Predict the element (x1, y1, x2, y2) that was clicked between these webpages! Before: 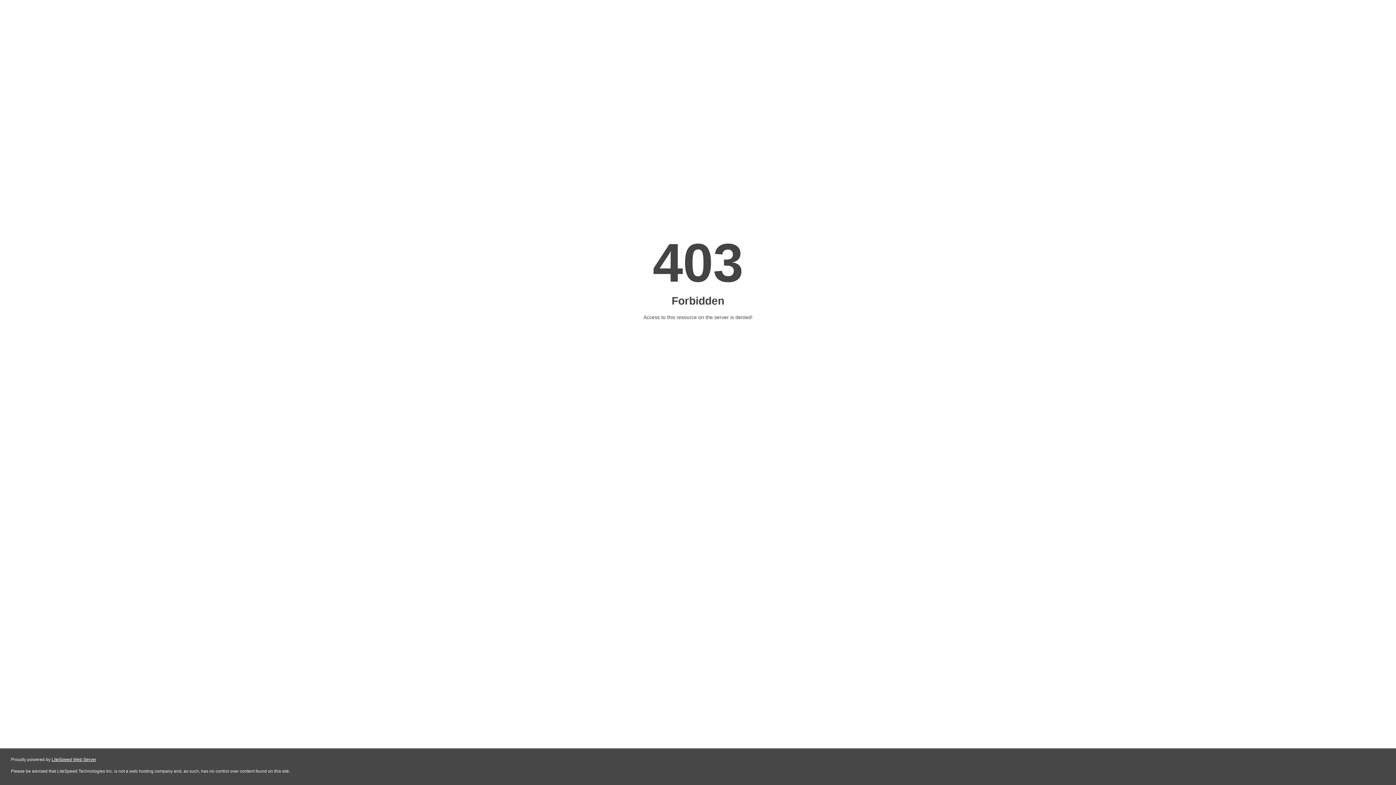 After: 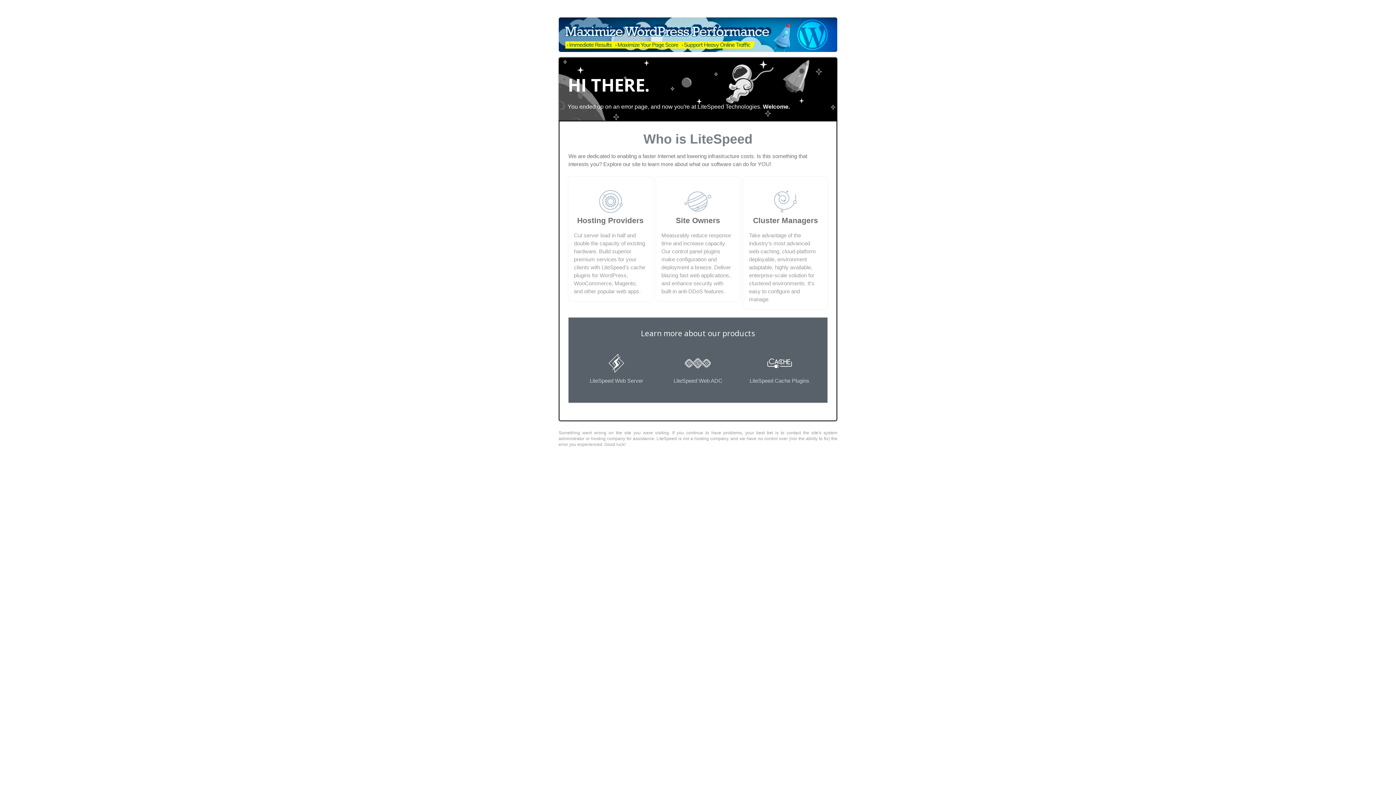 Action: label: LiteSpeed Web Server bbox: (51, 757, 96, 762)